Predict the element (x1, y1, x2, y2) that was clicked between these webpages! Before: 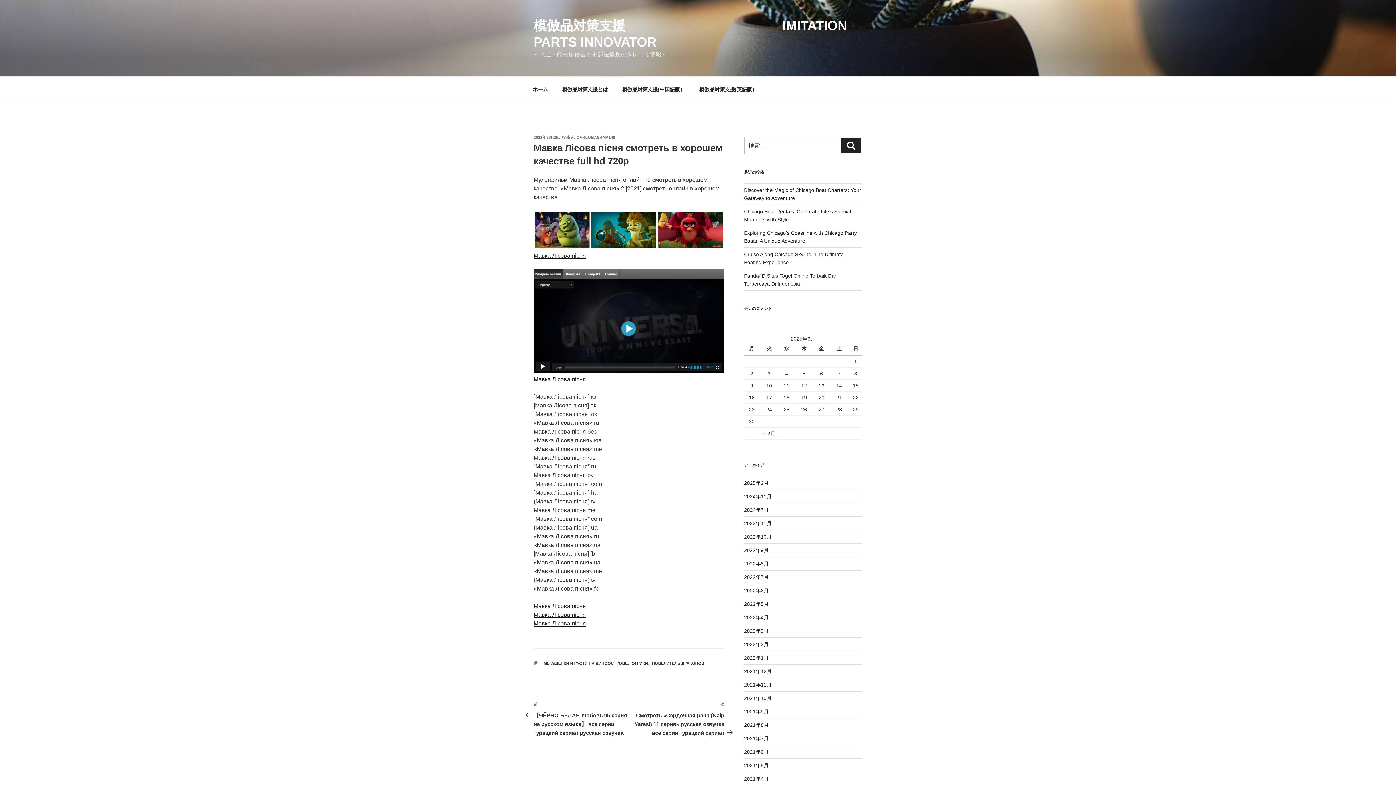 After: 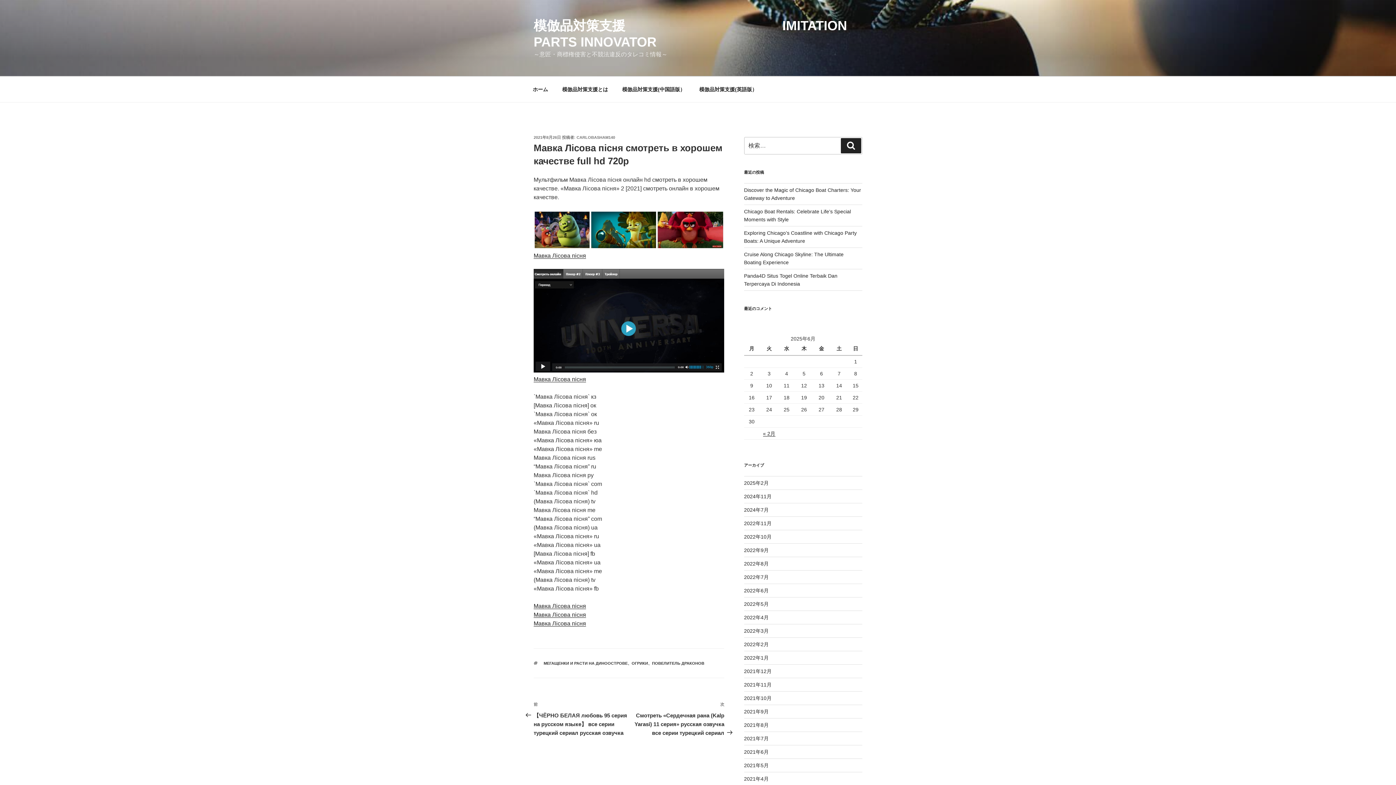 Action: bbox: (533, 135, 561, 139) label: 2021年8月26日